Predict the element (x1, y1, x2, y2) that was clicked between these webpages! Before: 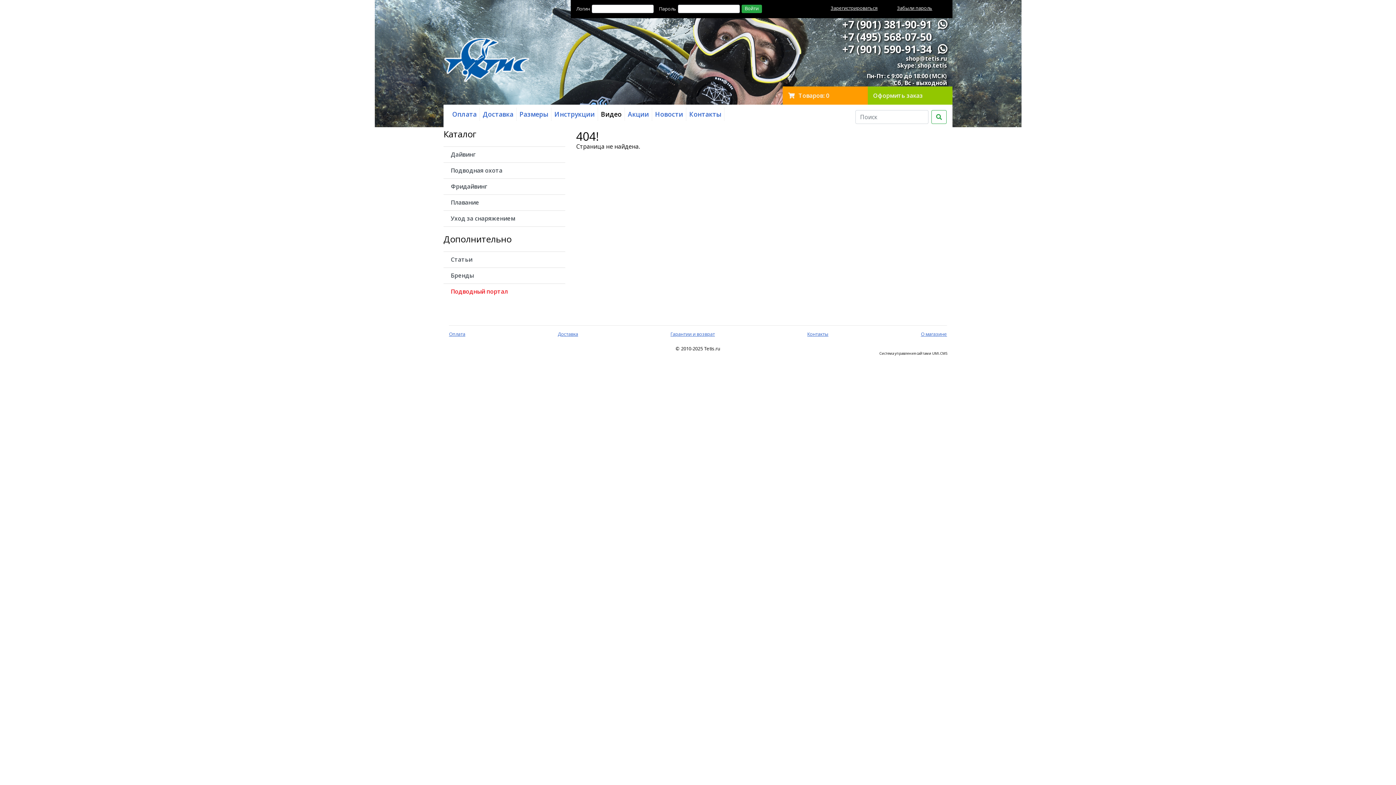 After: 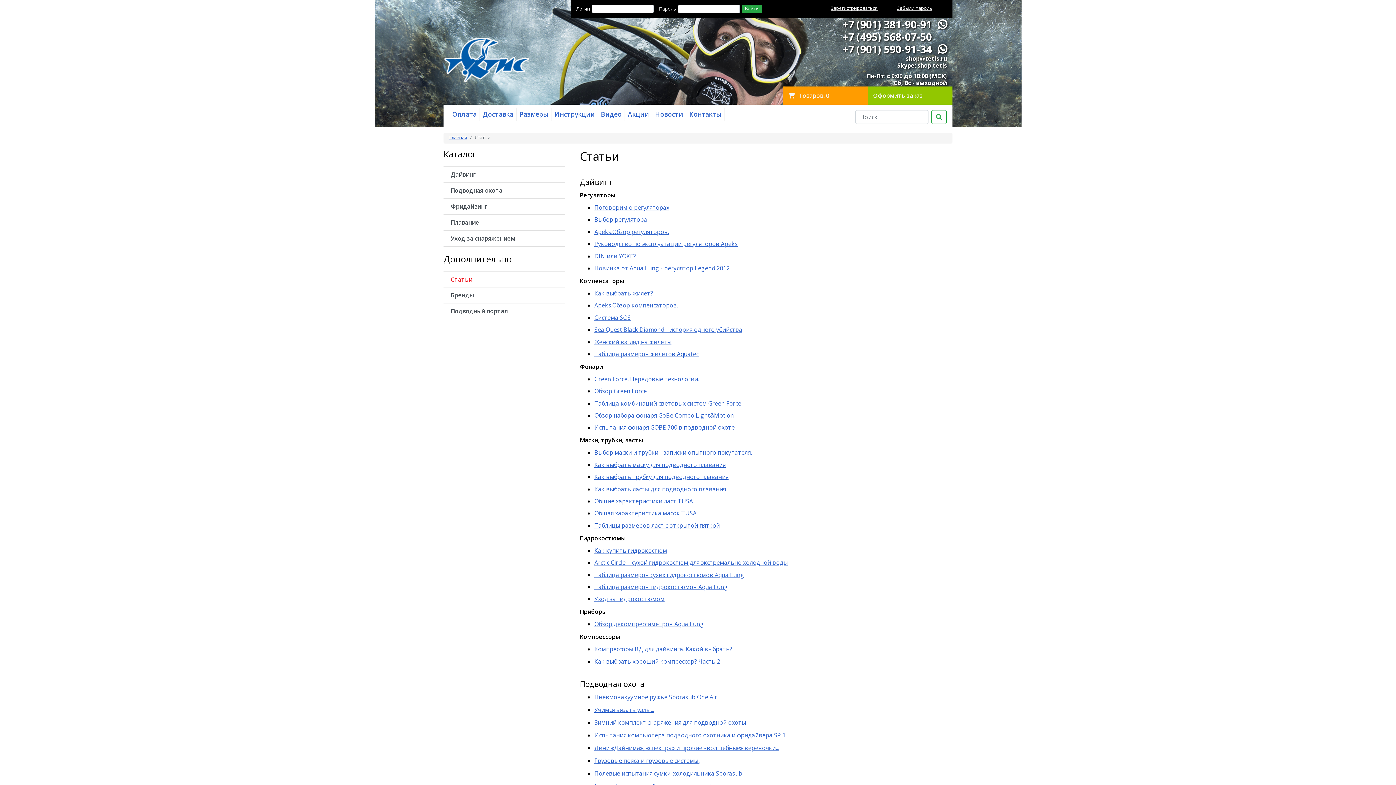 Action: bbox: (443, 251, 565, 268) label: Статьи